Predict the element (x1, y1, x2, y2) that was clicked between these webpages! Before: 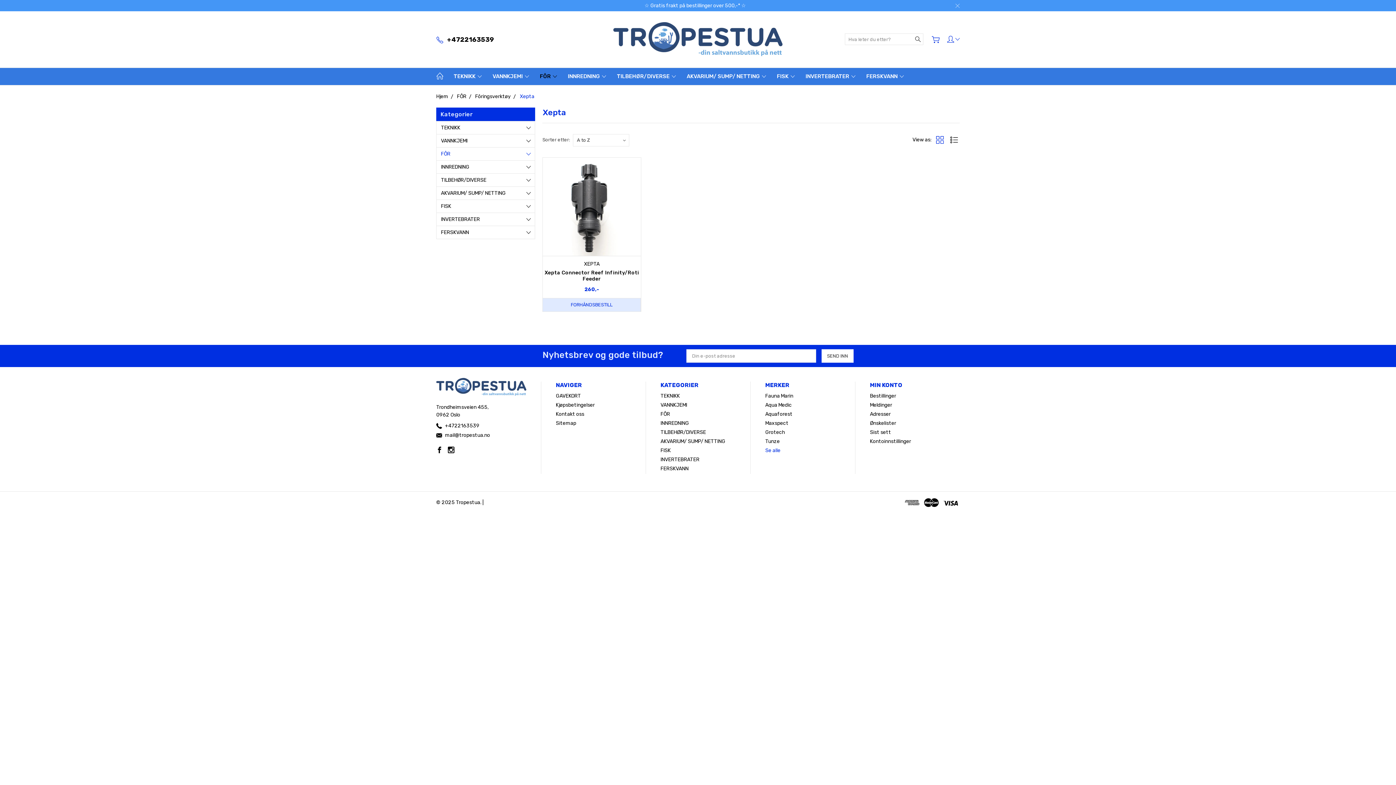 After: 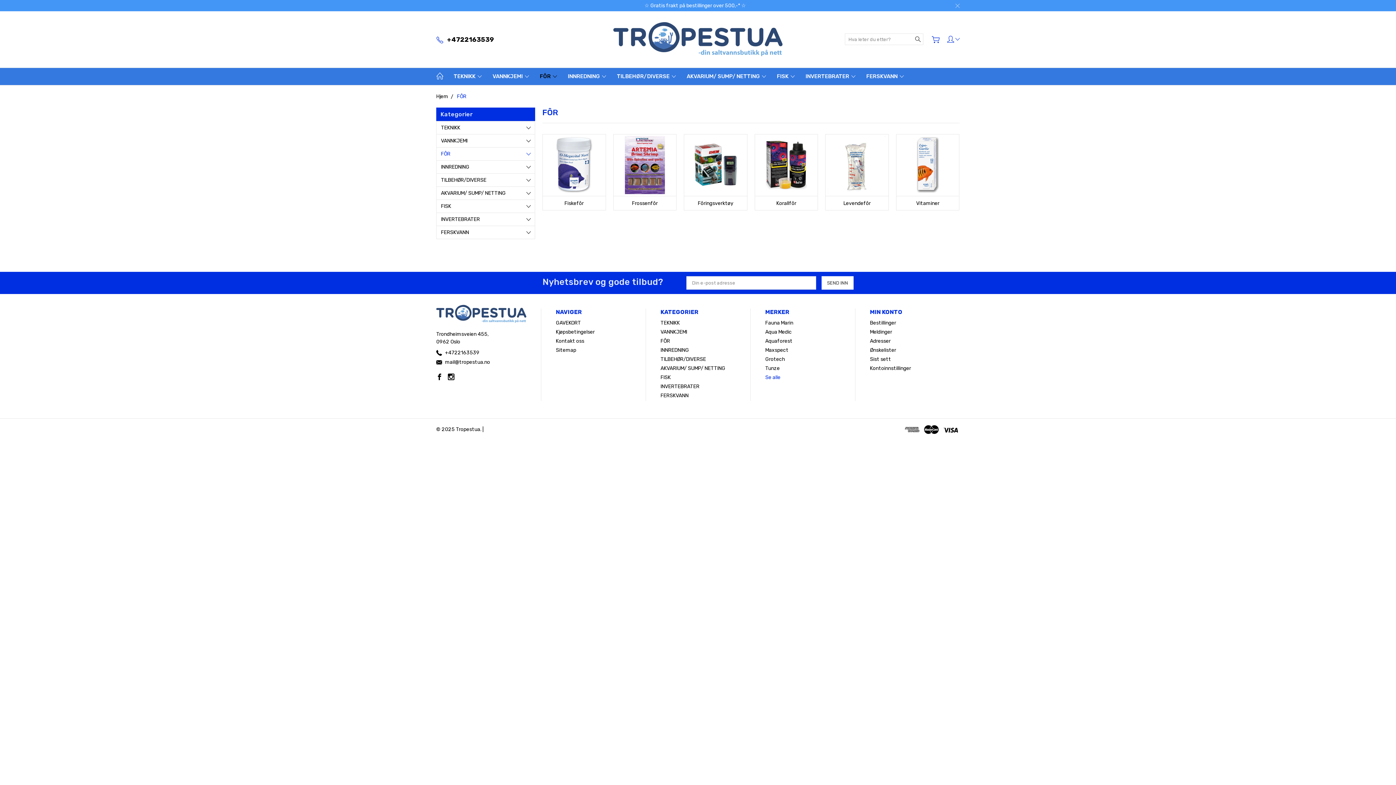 Action: bbox: (534, 67, 562, 84) label: FÔR 